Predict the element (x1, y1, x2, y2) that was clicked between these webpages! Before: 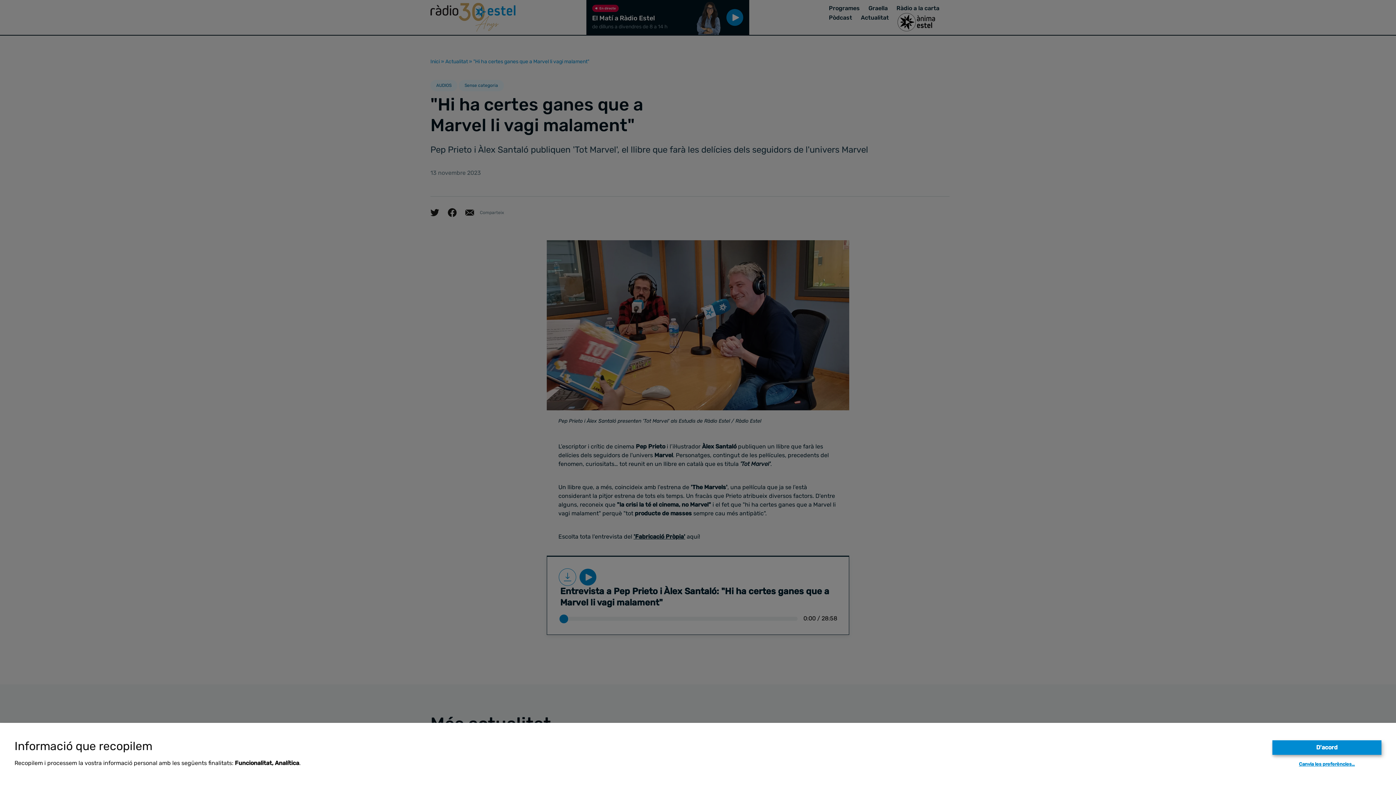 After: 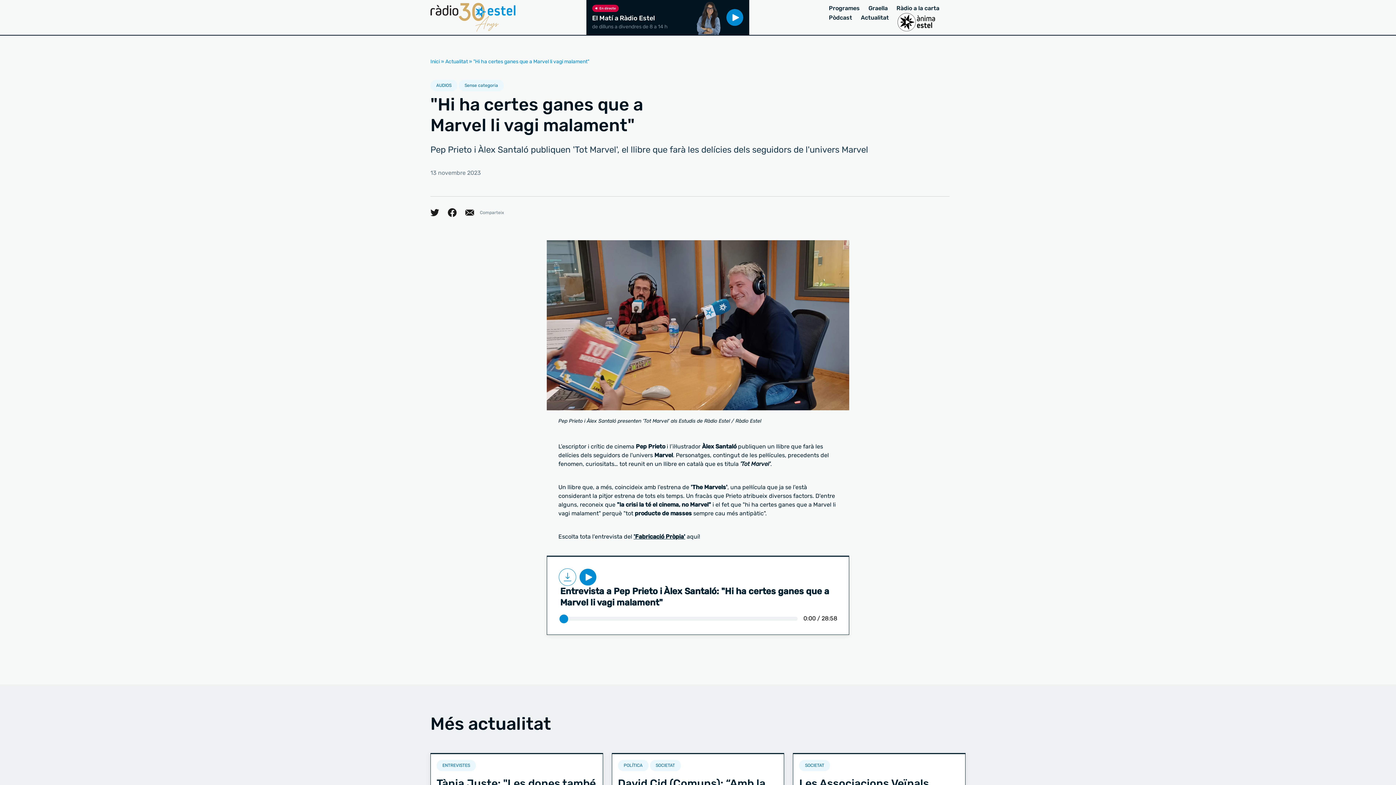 Action: label: D'acord bbox: (1272, 740, 1381, 755)